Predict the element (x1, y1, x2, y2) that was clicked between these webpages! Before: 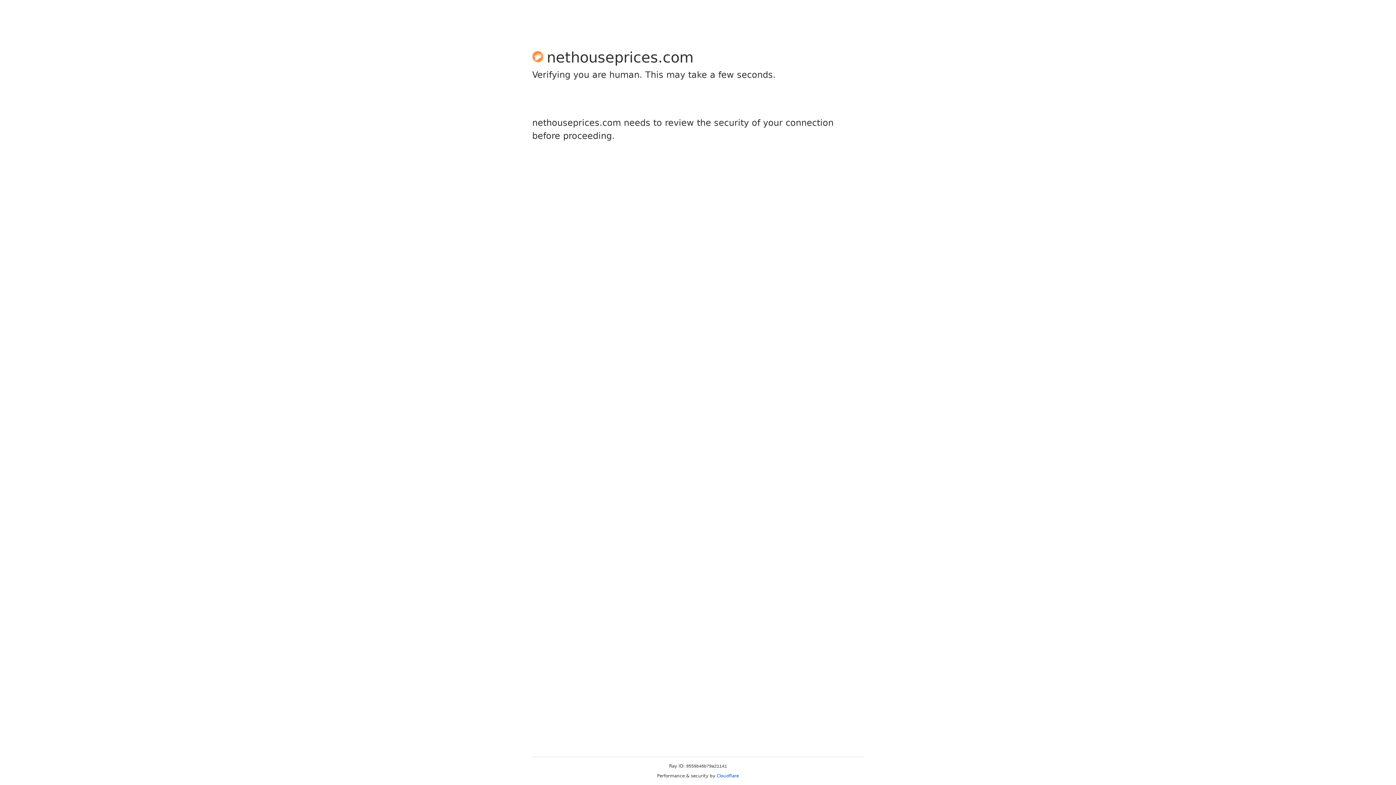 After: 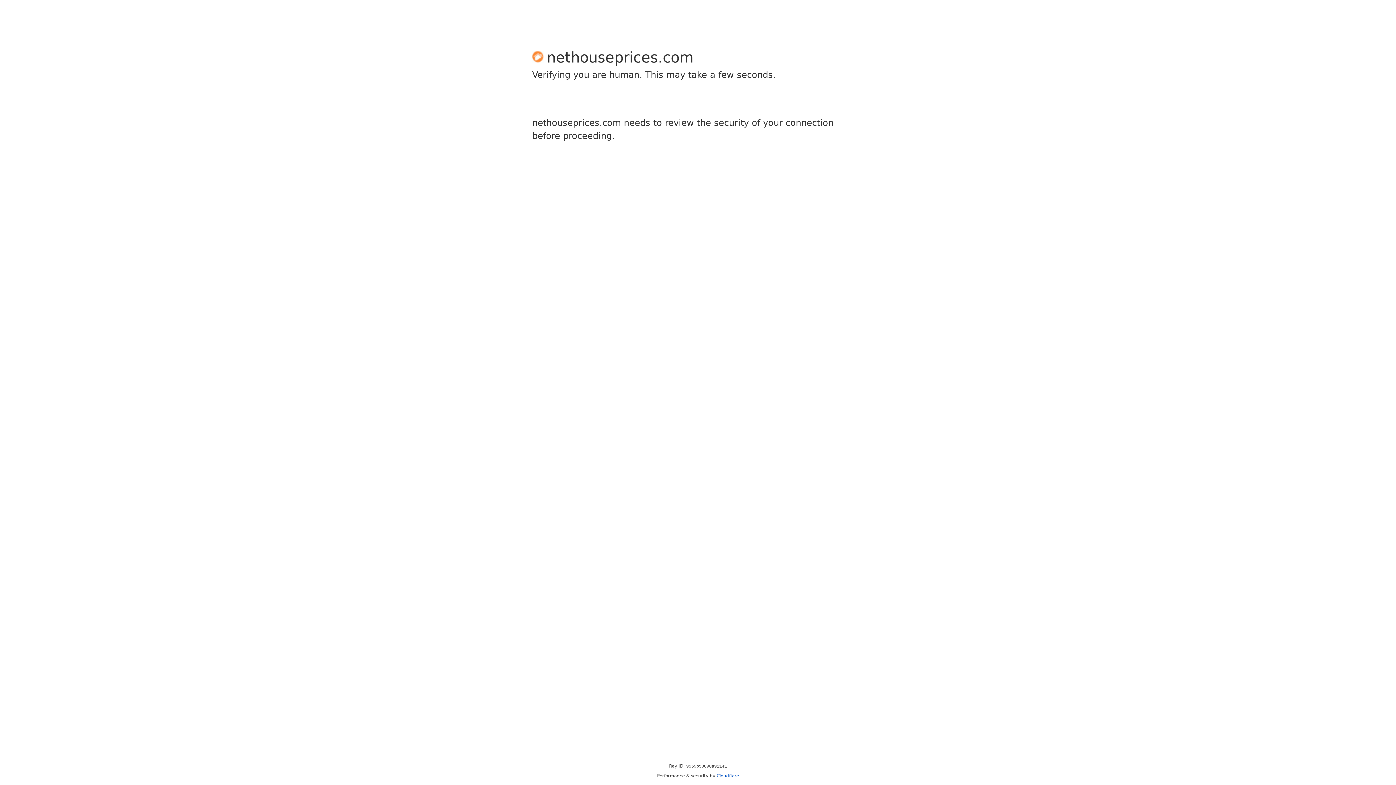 Action: bbox: (716, 773, 739, 778) label: Cloudflare